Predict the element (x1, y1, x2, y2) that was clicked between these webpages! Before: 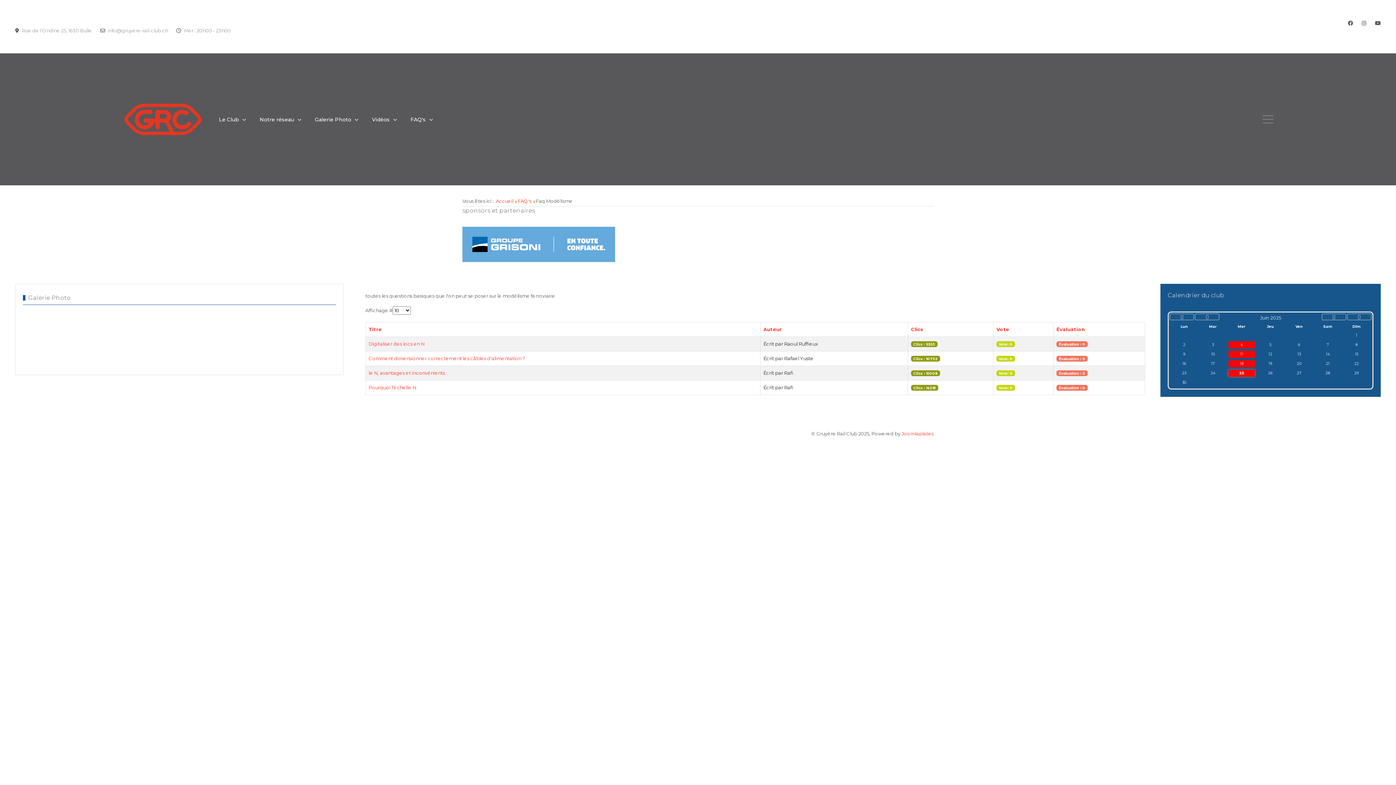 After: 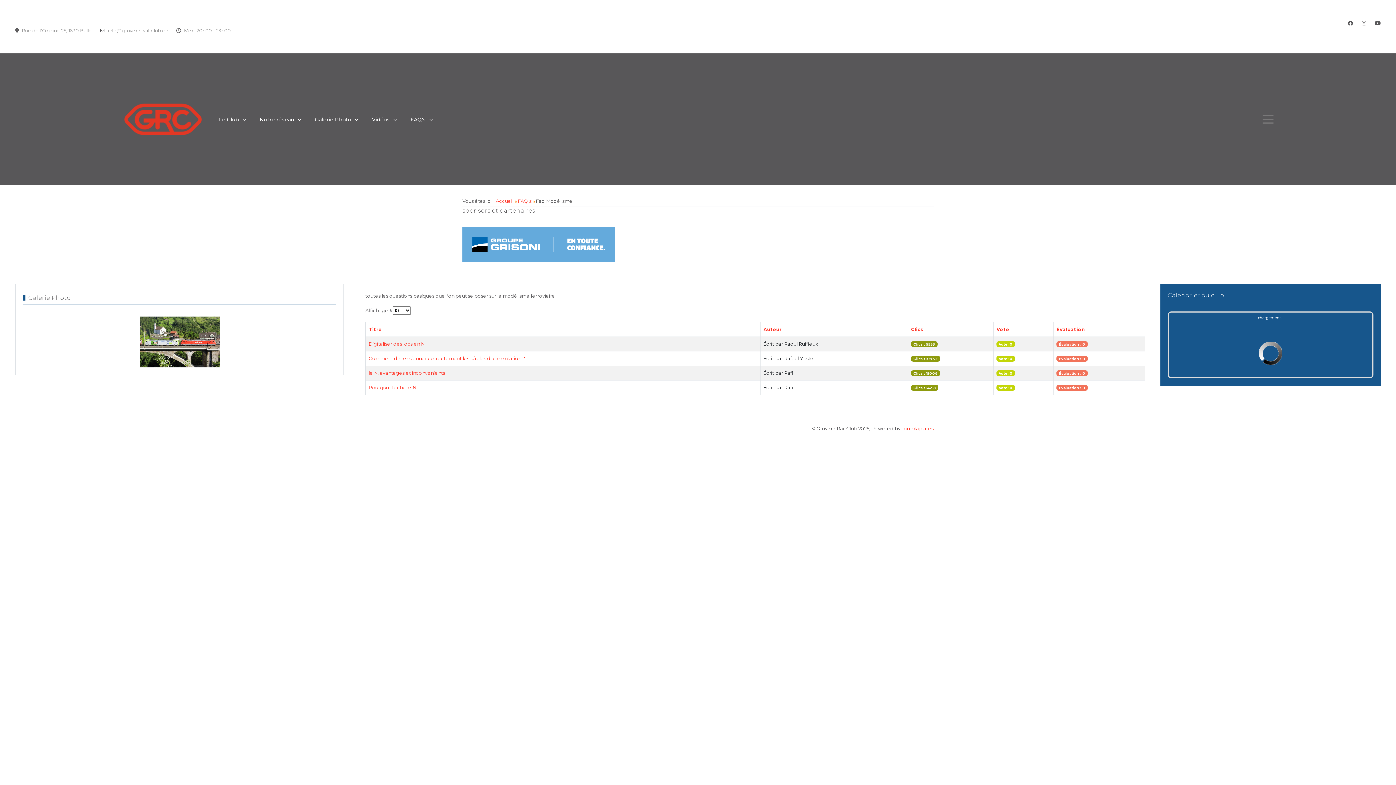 Action: bbox: (1322, 313, 1346, 320) label: Mois suivant